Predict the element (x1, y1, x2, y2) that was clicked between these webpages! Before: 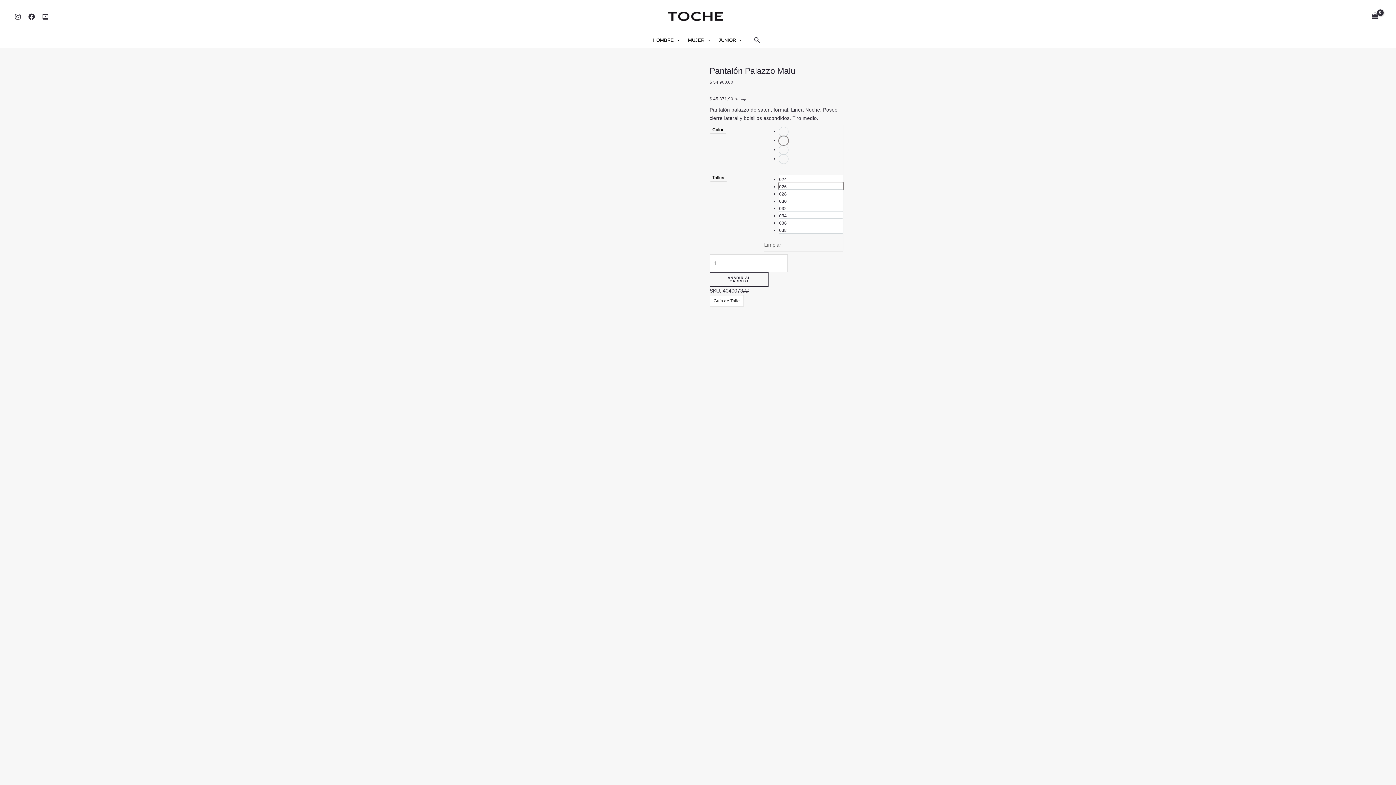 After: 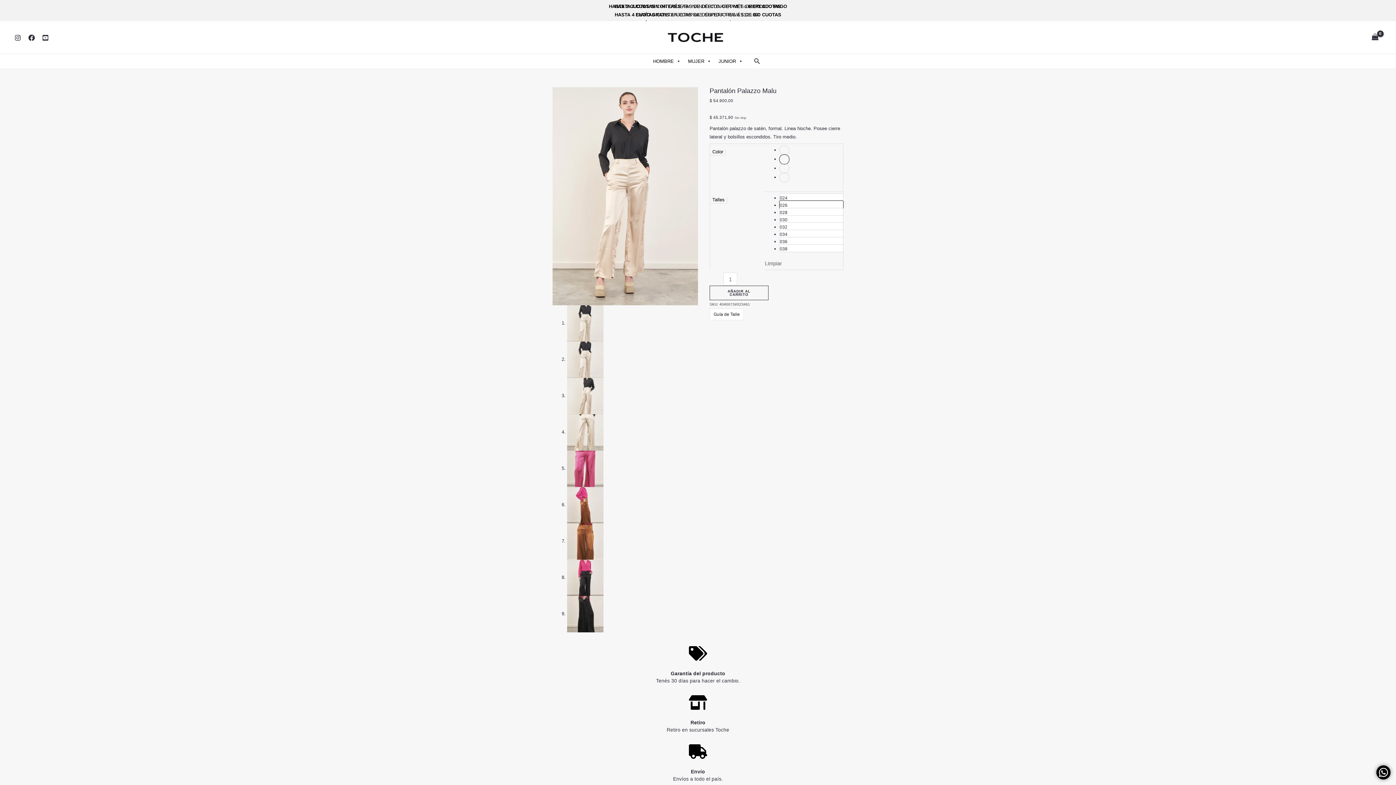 Action: label: Botón de búsqueda bbox: (754, 35, 760, 45)